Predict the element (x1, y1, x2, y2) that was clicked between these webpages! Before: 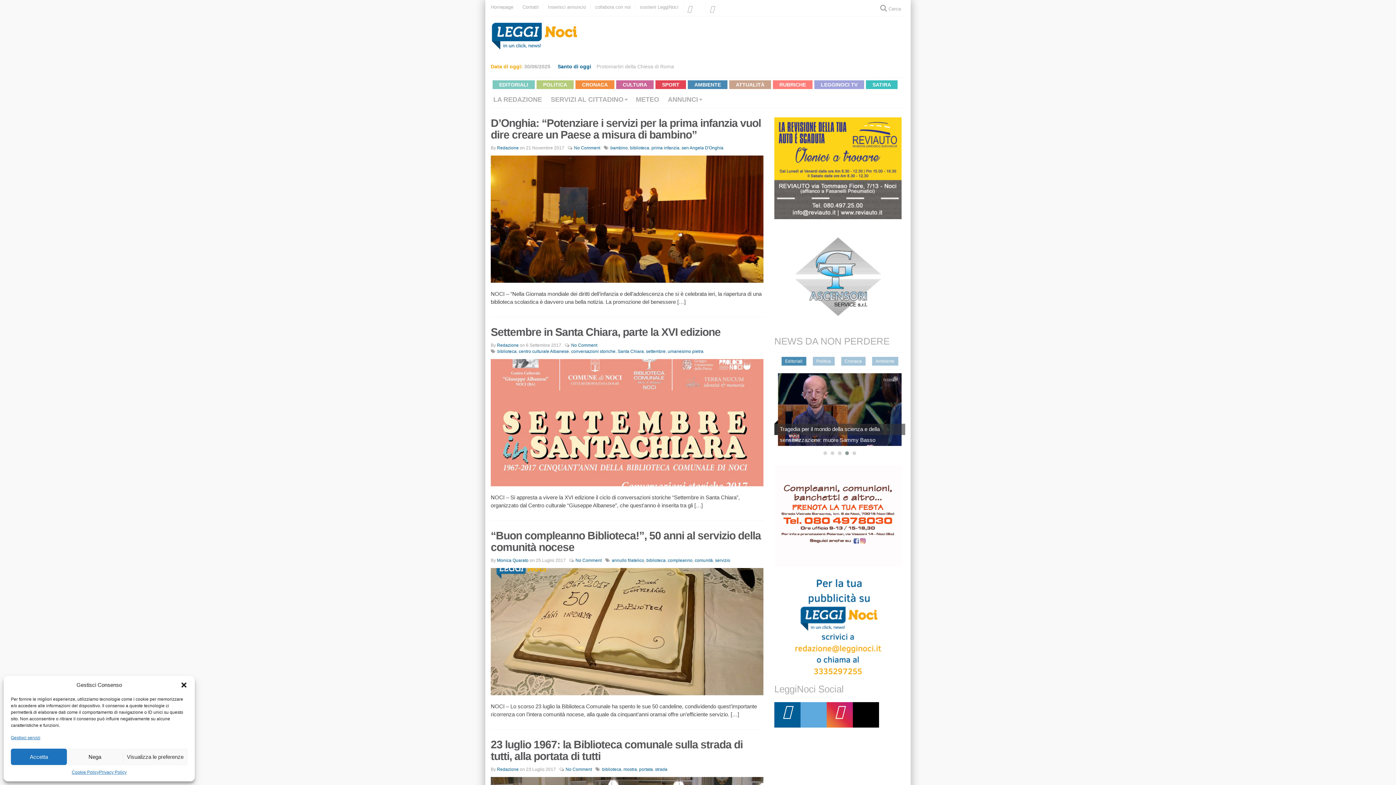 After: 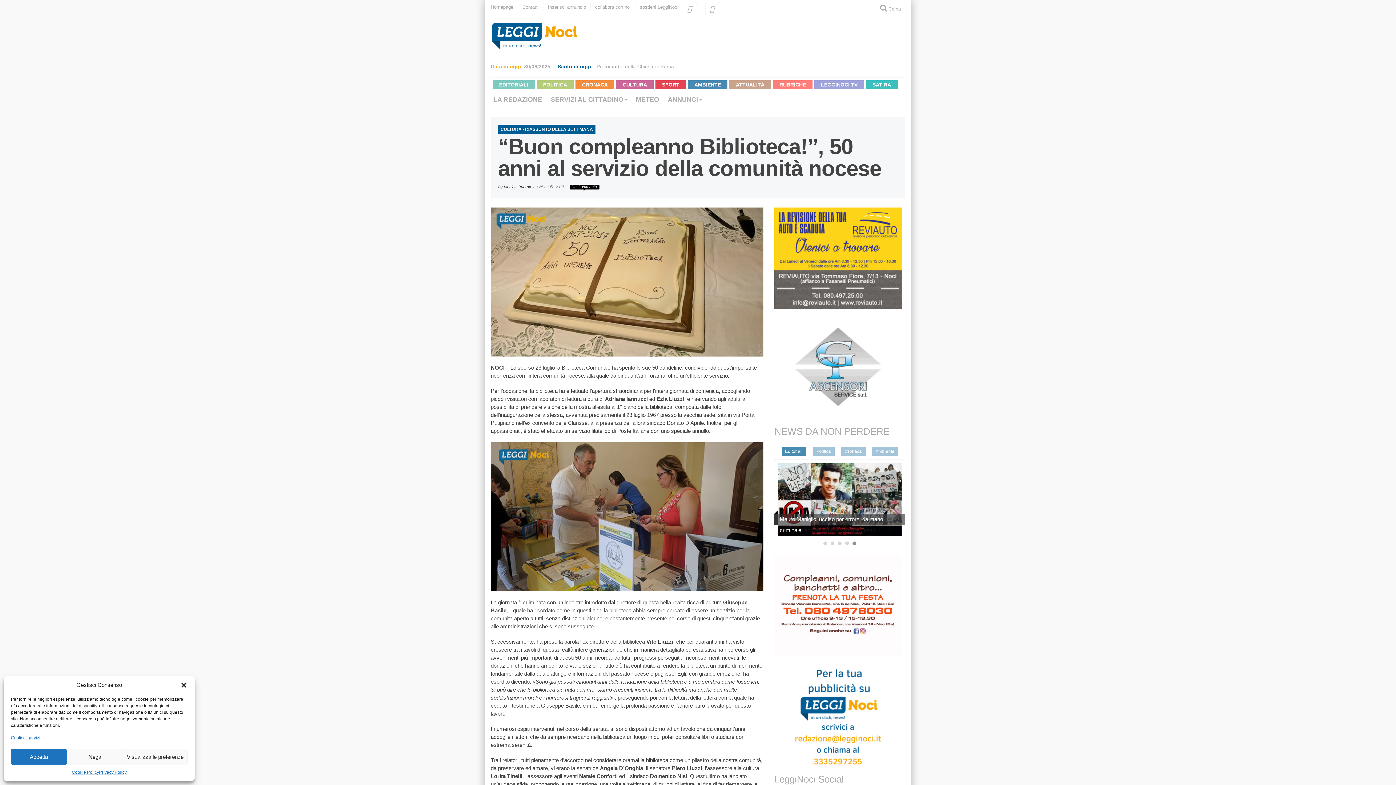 Action: label: “Buon compleanno Biblioteca!”, 50 anni al servizio della comunità nocese bbox: (490, 529, 761, 553)